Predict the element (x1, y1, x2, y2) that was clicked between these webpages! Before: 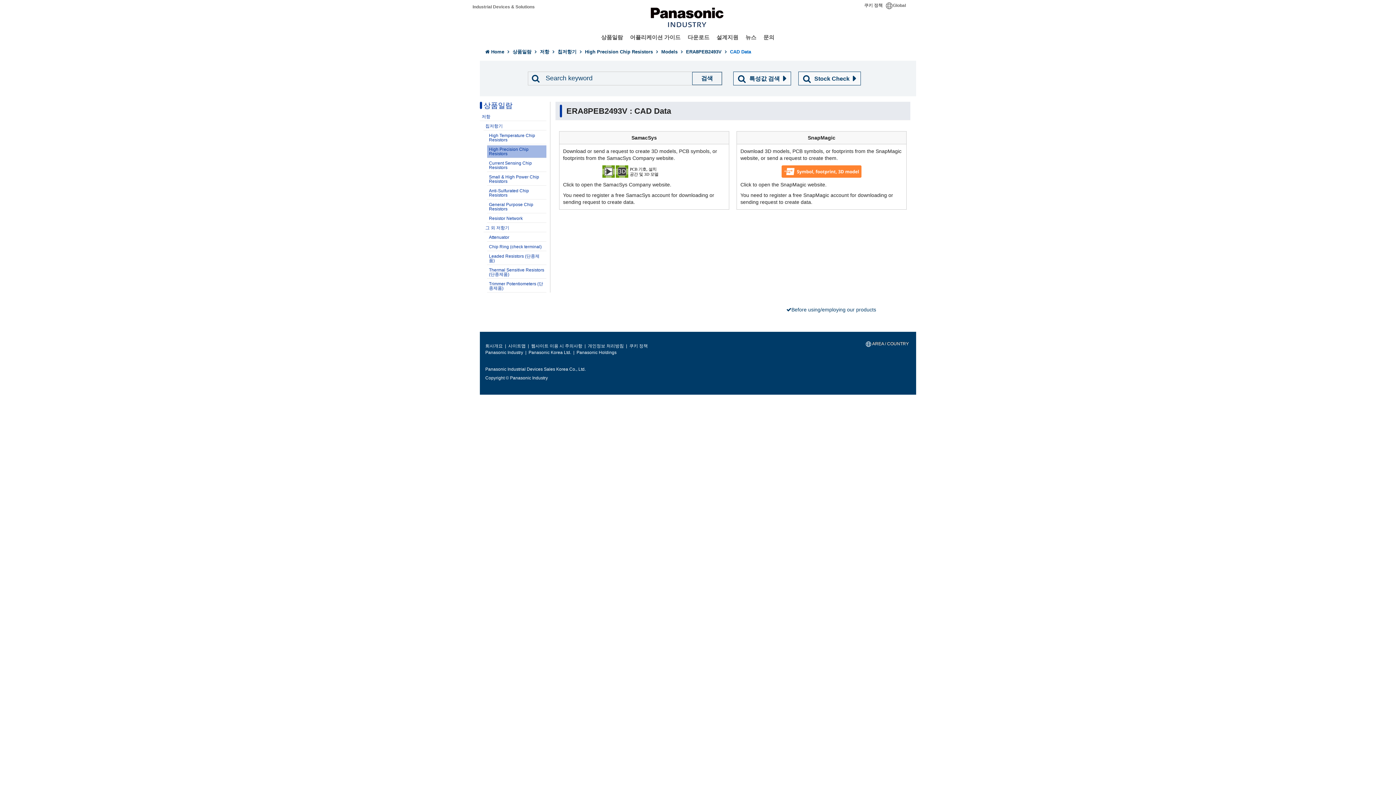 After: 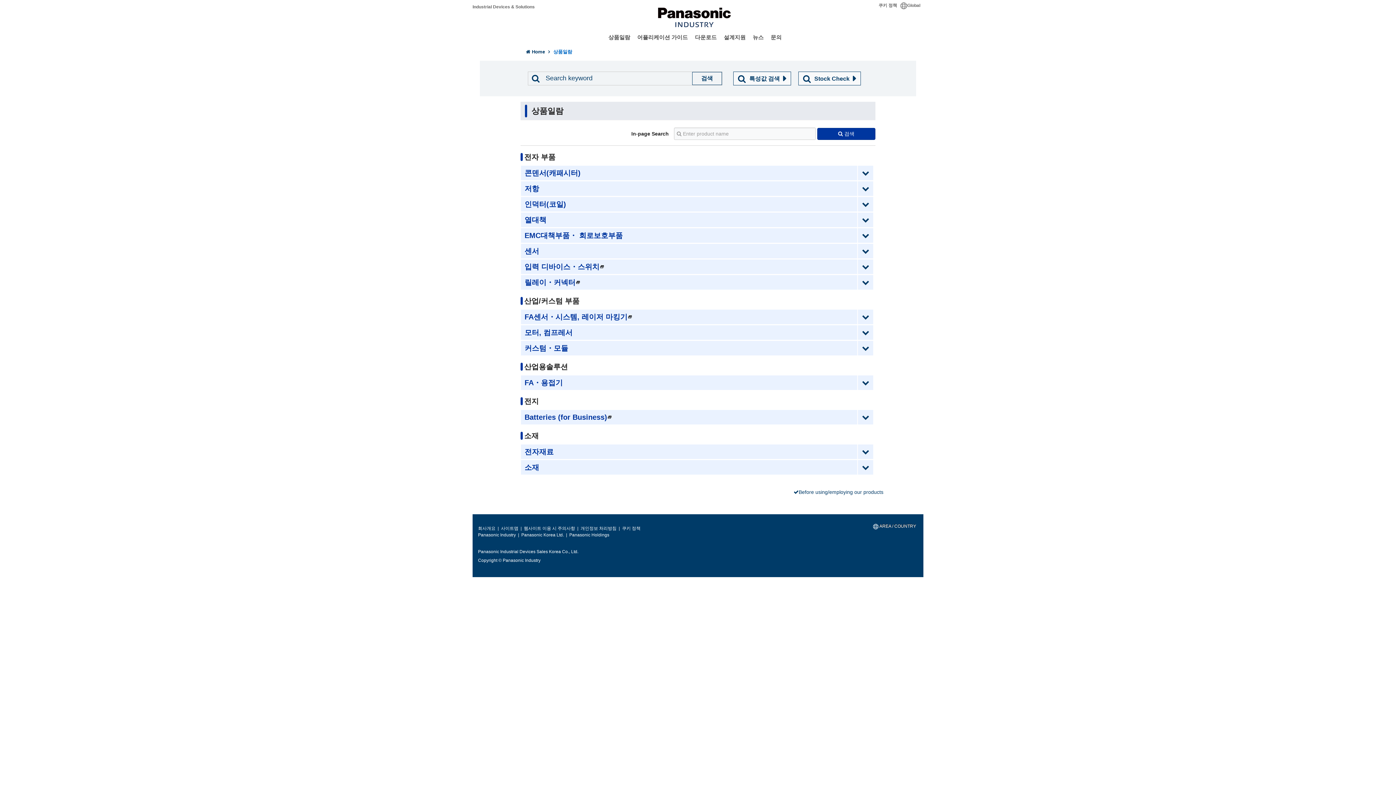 Action: bbox: (512, 49, 531, 54) label: 상품일람